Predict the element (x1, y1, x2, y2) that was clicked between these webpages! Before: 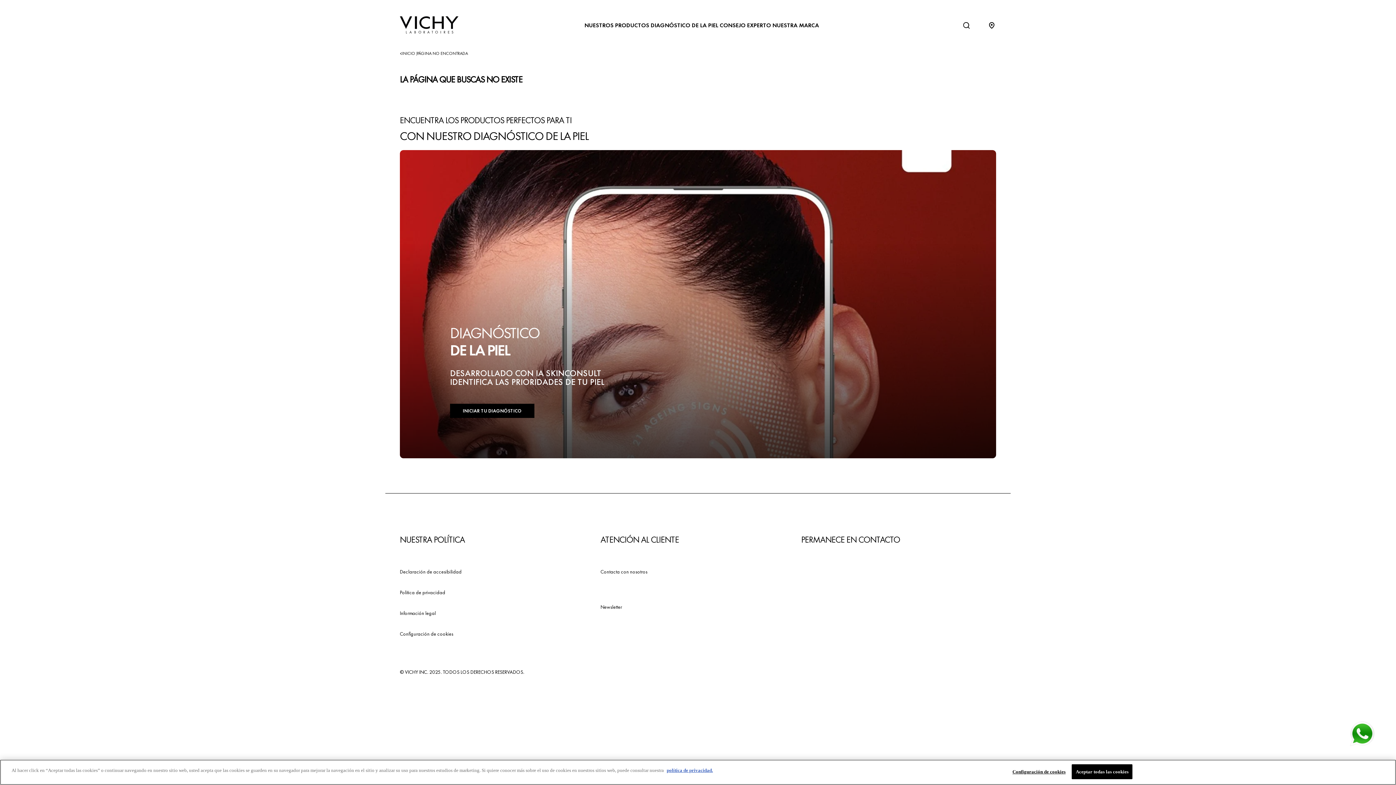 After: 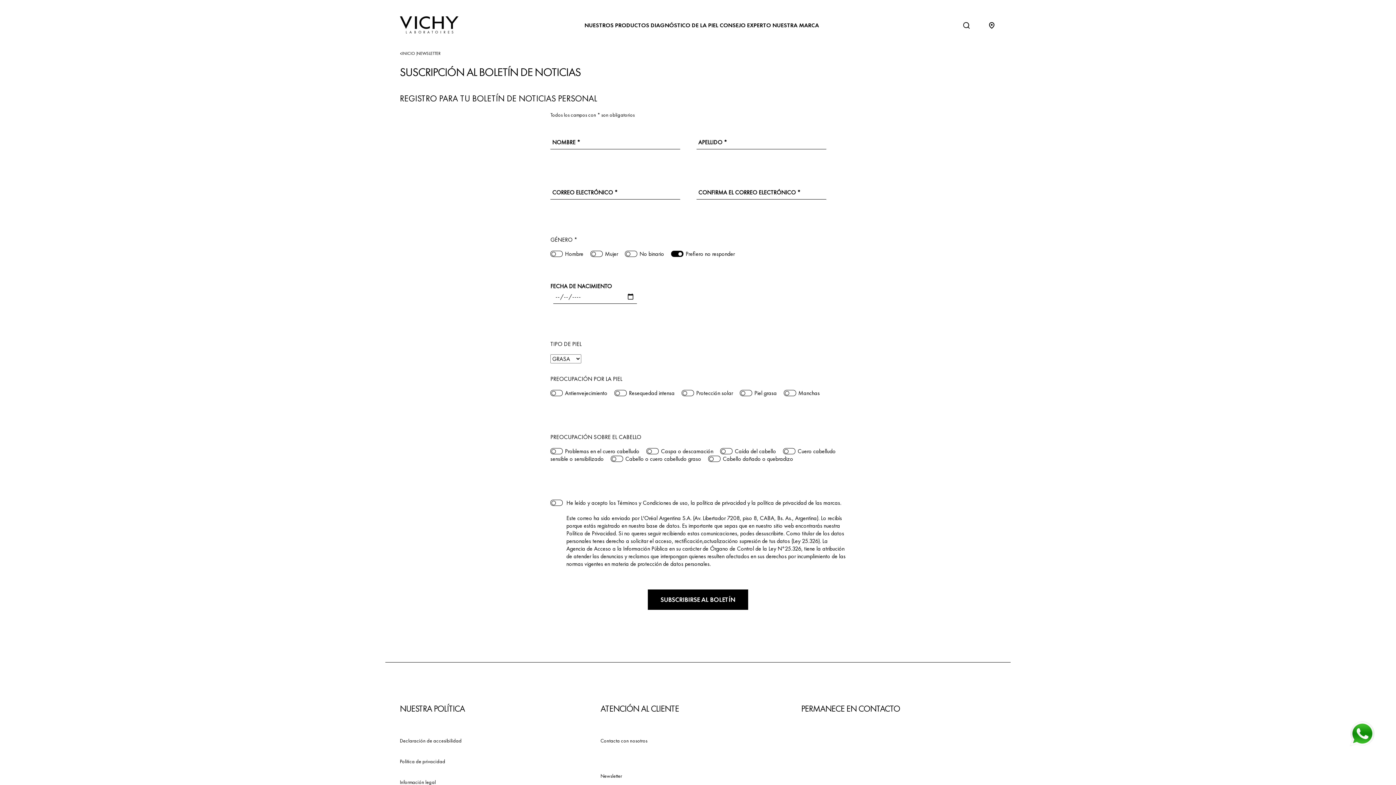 Action: label: Newsletter bbox: (600, 604, 622, 610)